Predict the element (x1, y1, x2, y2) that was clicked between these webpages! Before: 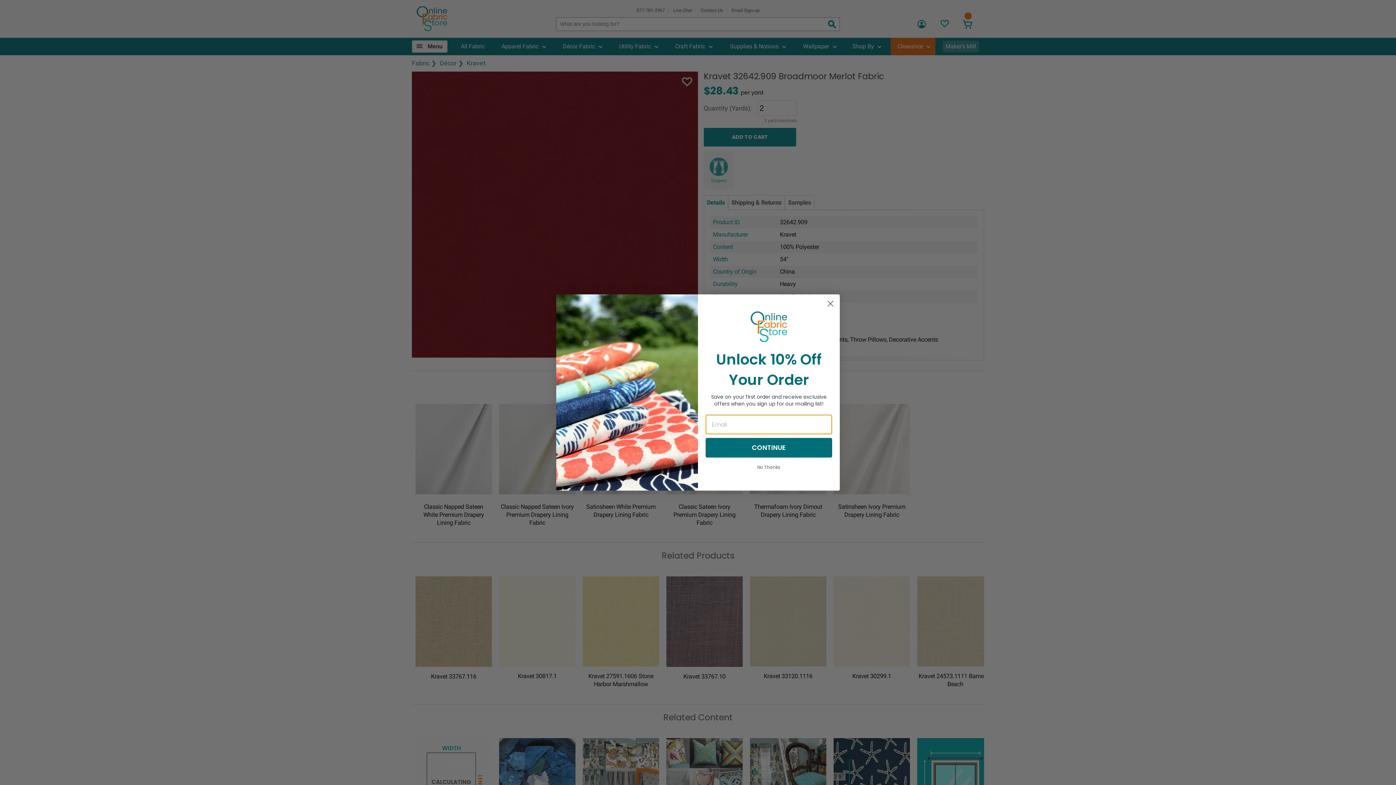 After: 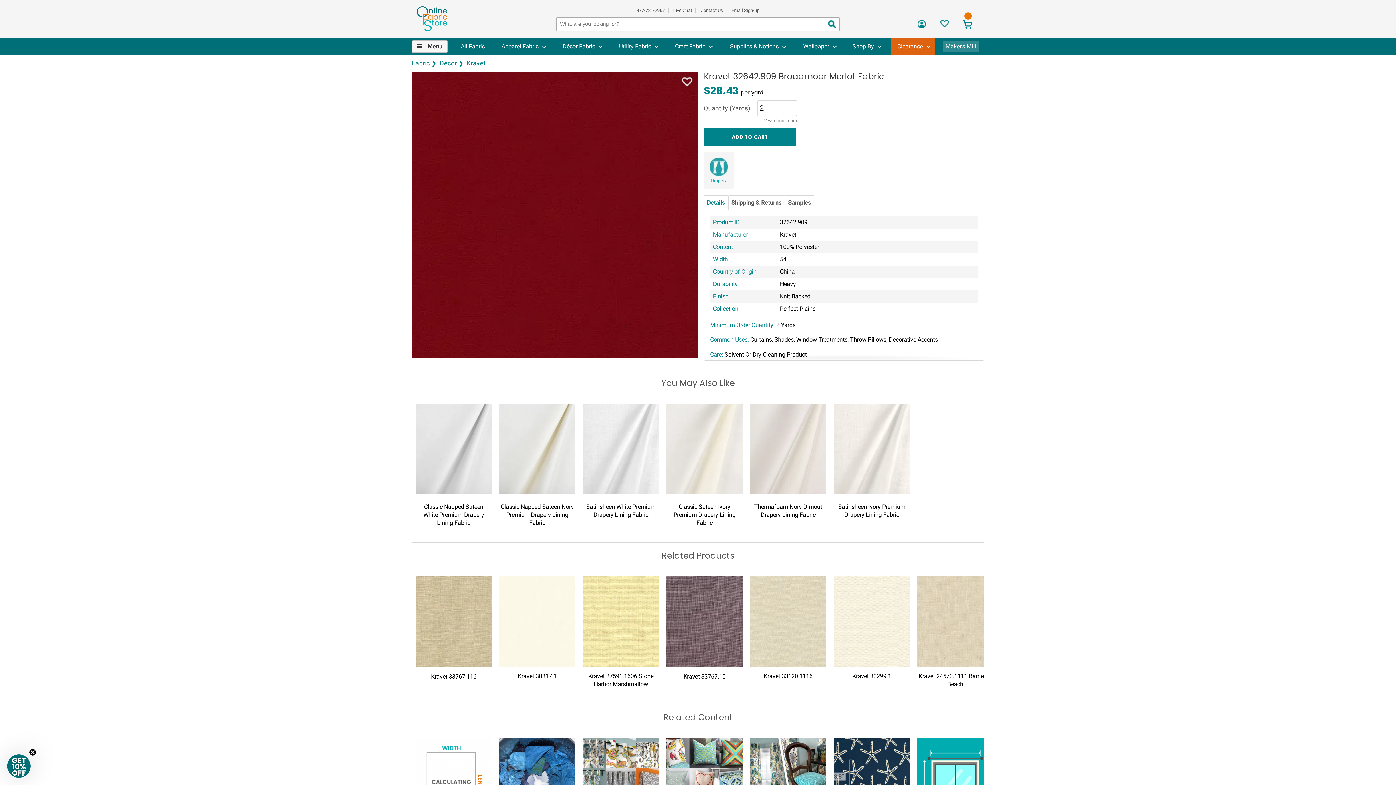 Action: label: Close dialog bbox: (824, 297, 837, 310)